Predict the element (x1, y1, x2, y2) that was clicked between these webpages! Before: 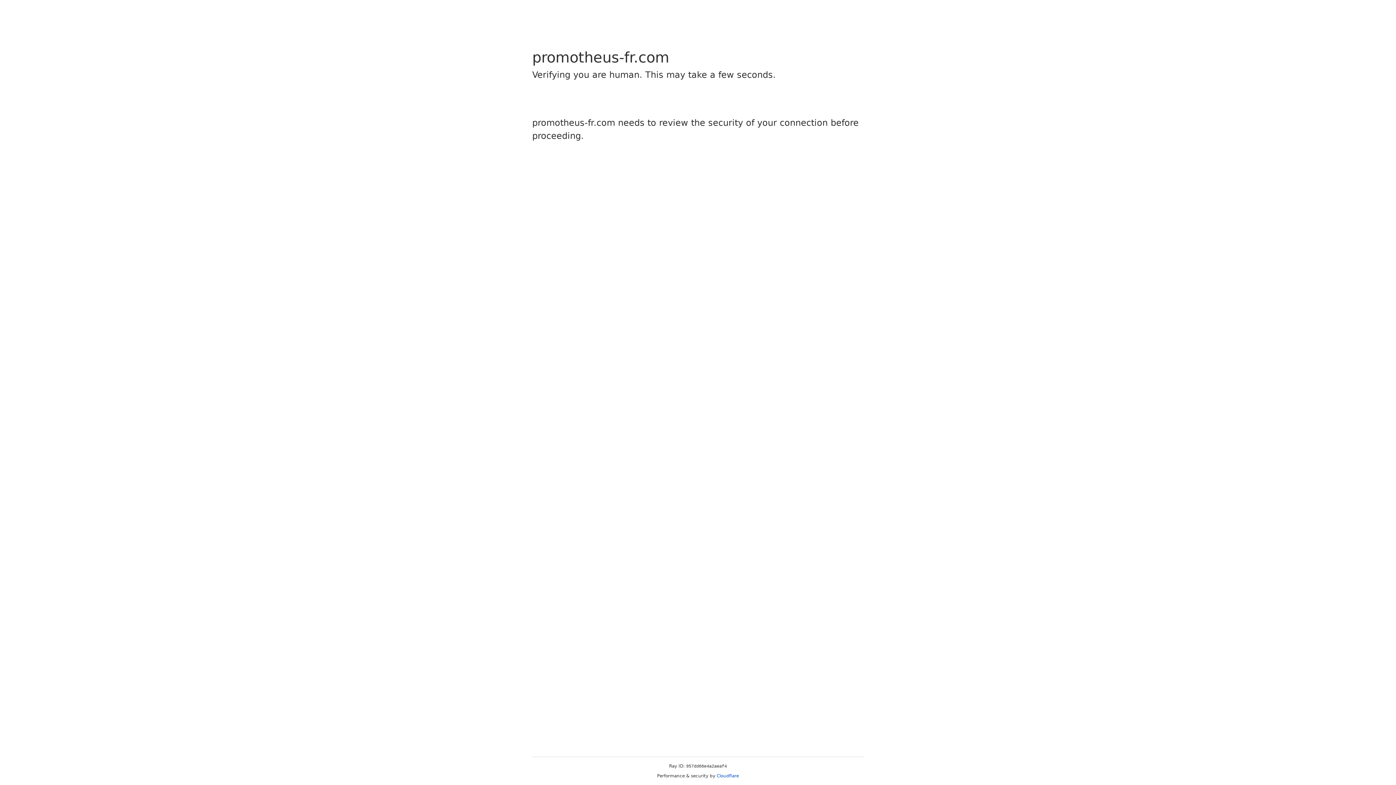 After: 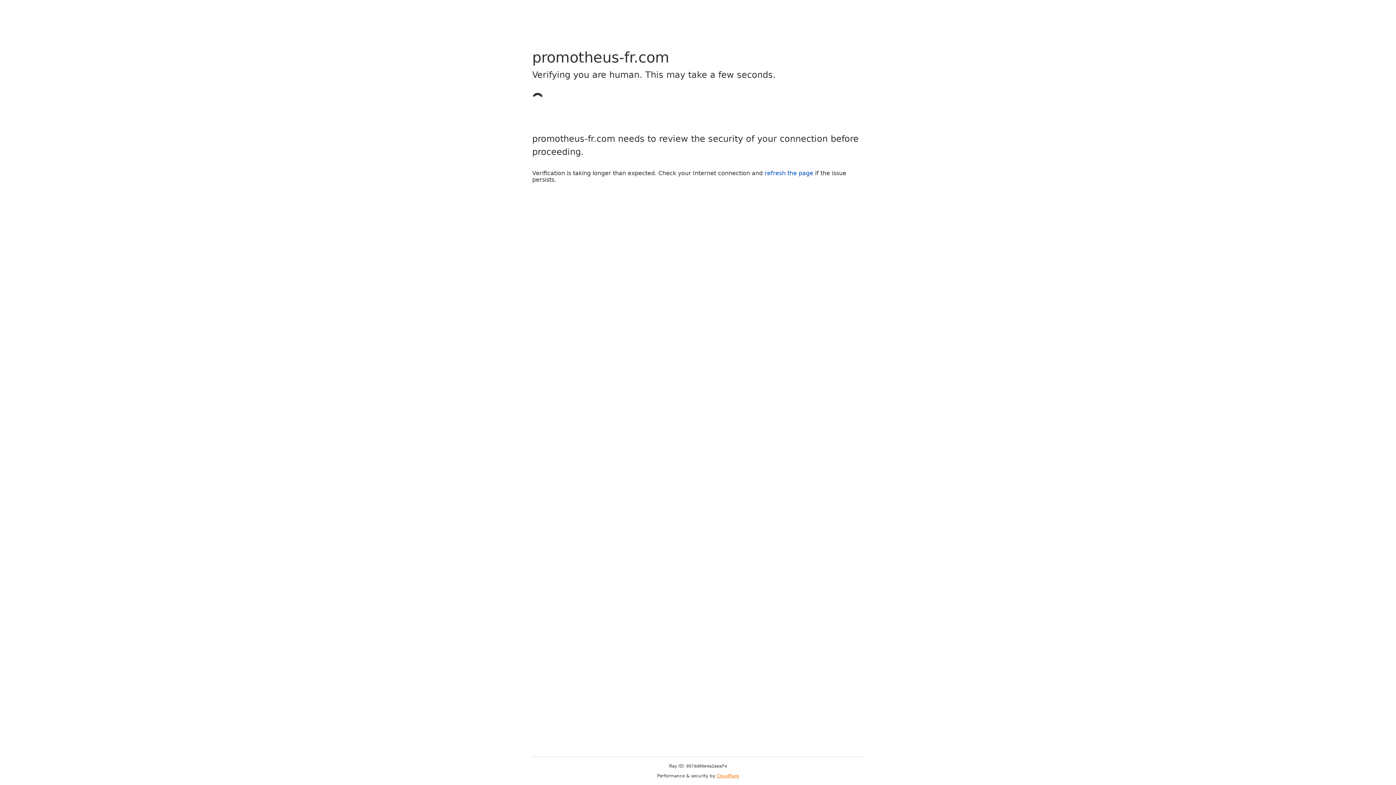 Action: bbox: (716, 773, 739, 778) label: Cloudflare